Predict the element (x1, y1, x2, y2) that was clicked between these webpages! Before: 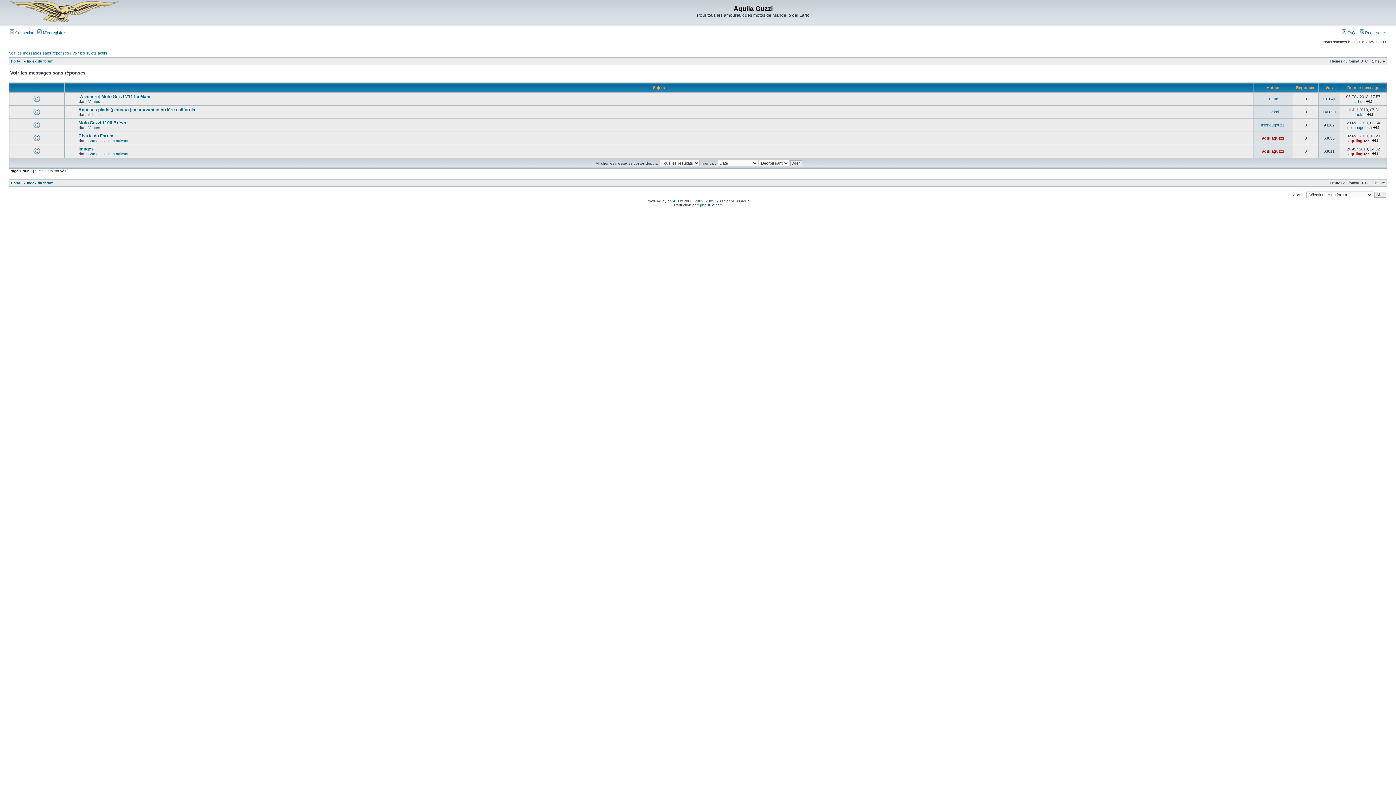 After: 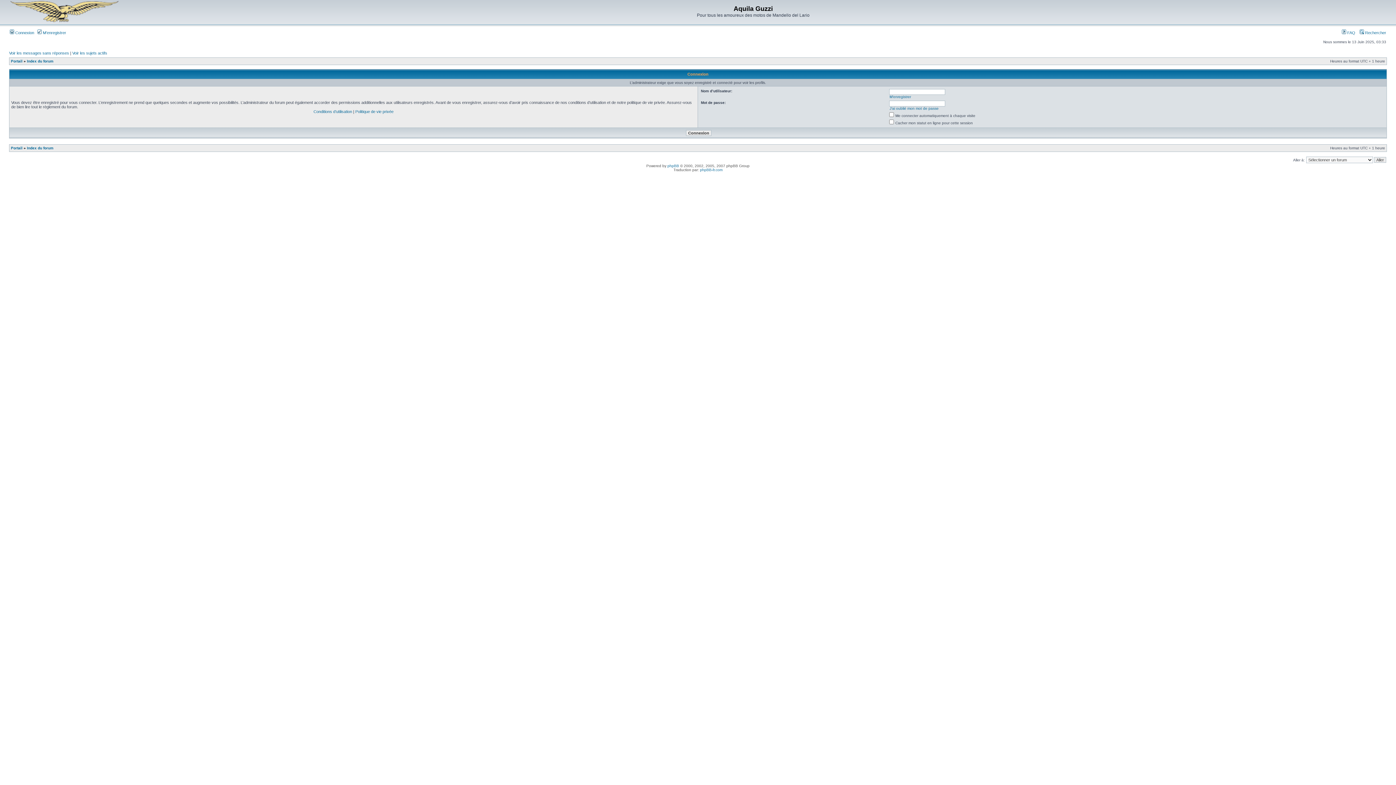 Action: label: aquilaguzzi bbox: (1348, 138, 1370, 142)